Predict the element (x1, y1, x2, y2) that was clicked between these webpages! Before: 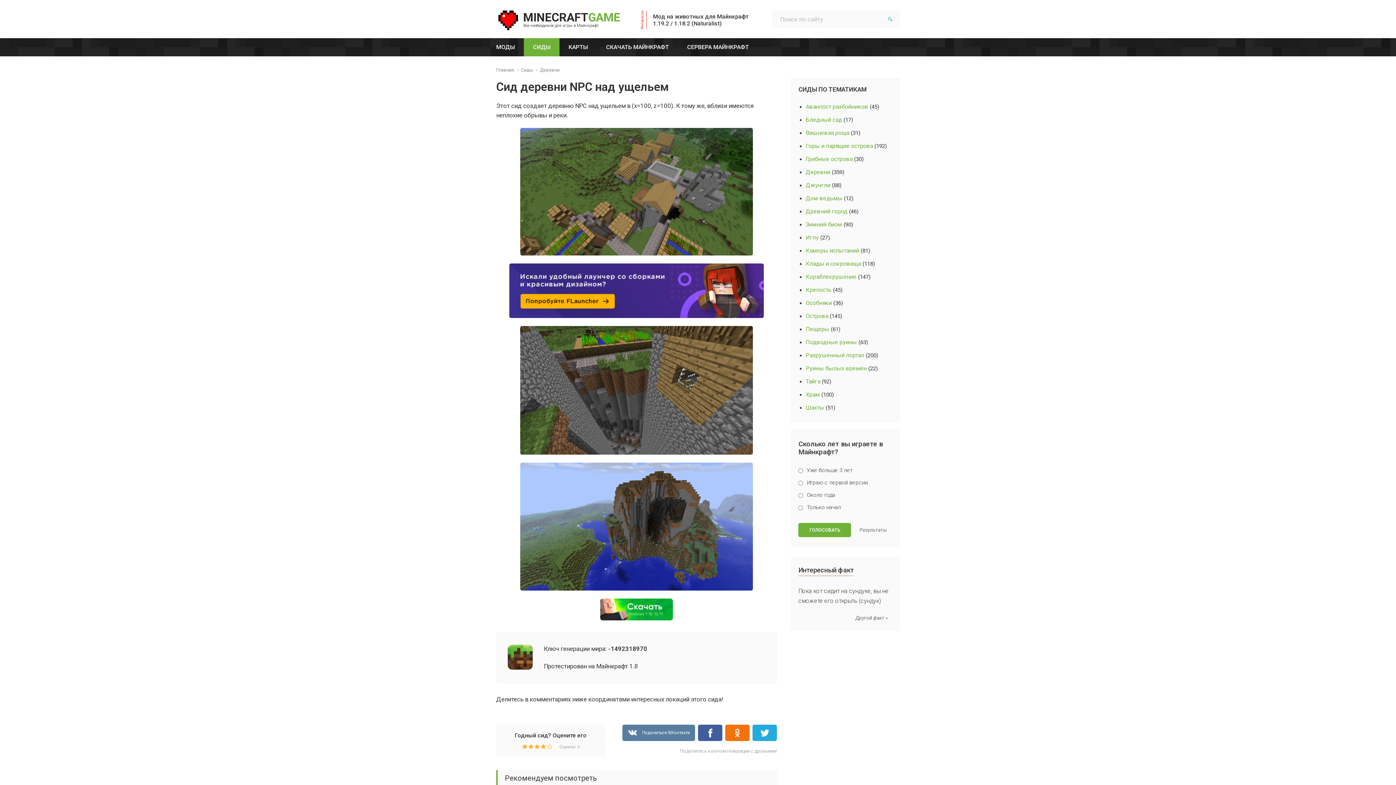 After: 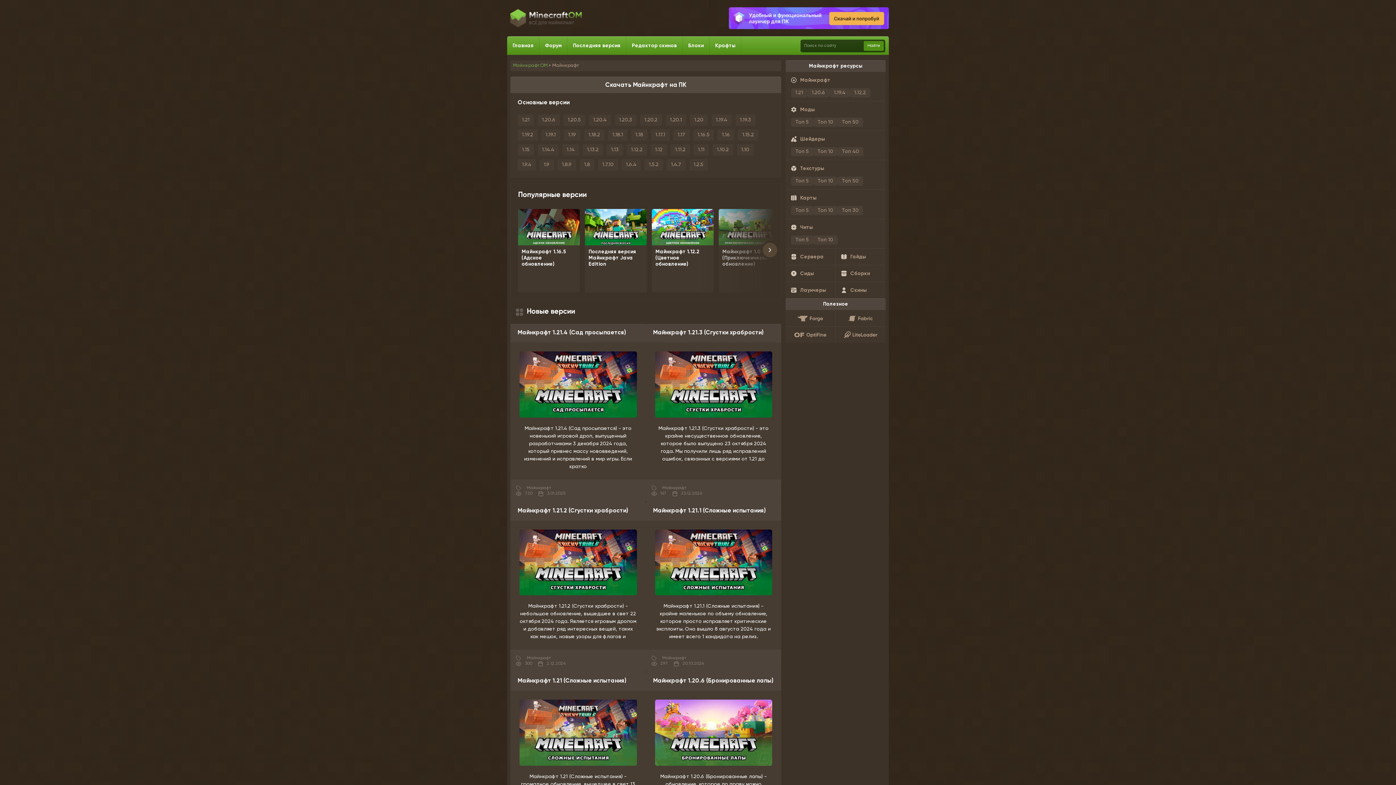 Action: bbox: (597, 38, 678, 56) label: СКАЧАТЬ МАЙНКРАФТ